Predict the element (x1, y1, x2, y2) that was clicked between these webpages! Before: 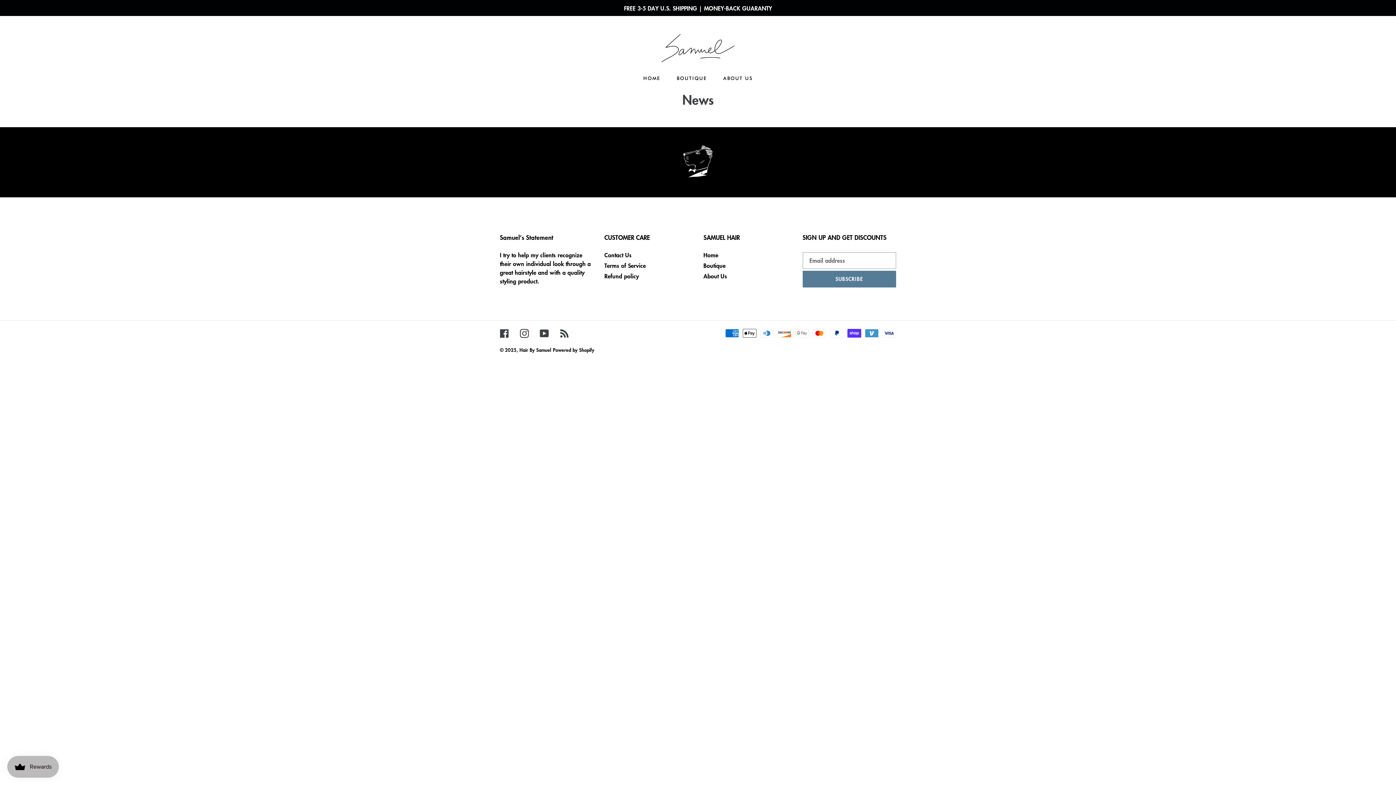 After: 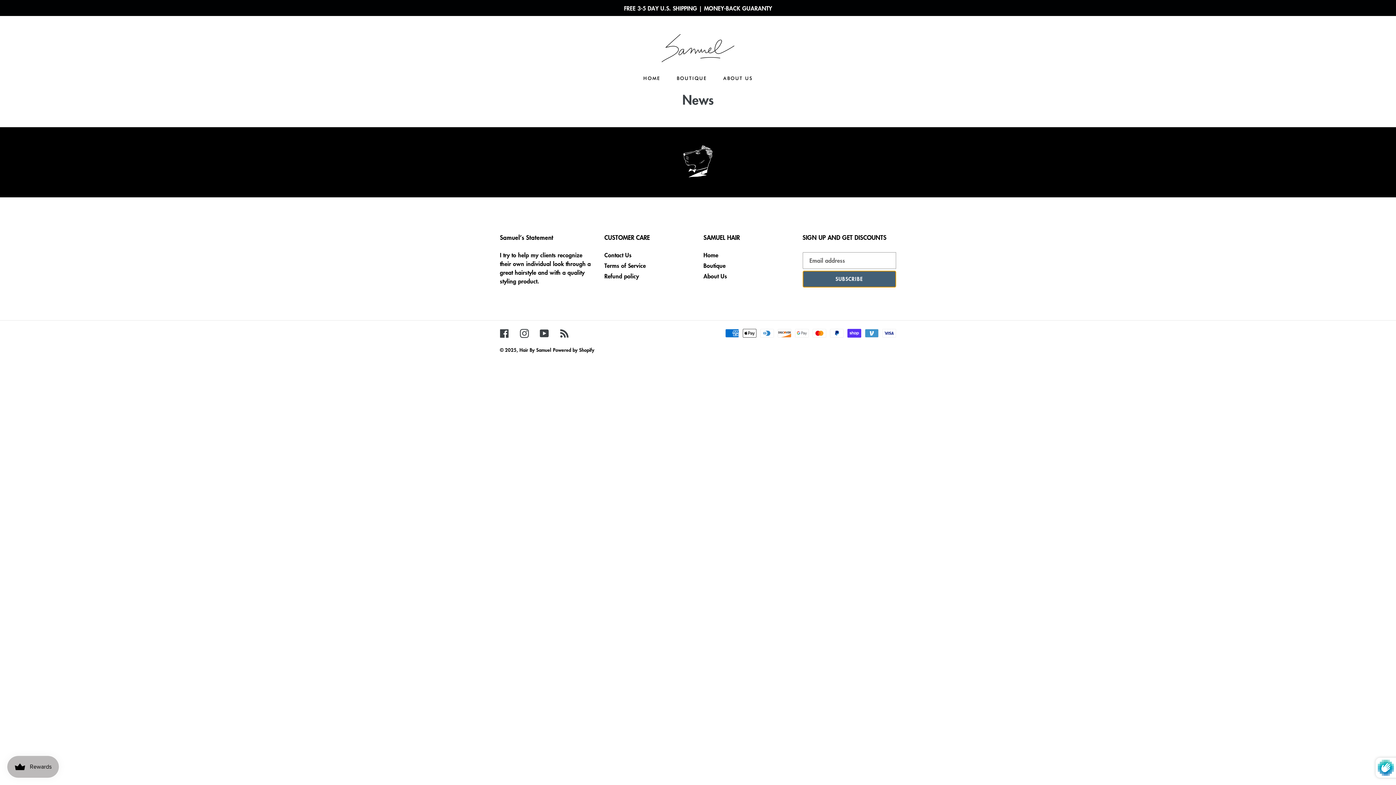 Action: label: SUBSCRIBE bbox: (802, 270, 896, 287)